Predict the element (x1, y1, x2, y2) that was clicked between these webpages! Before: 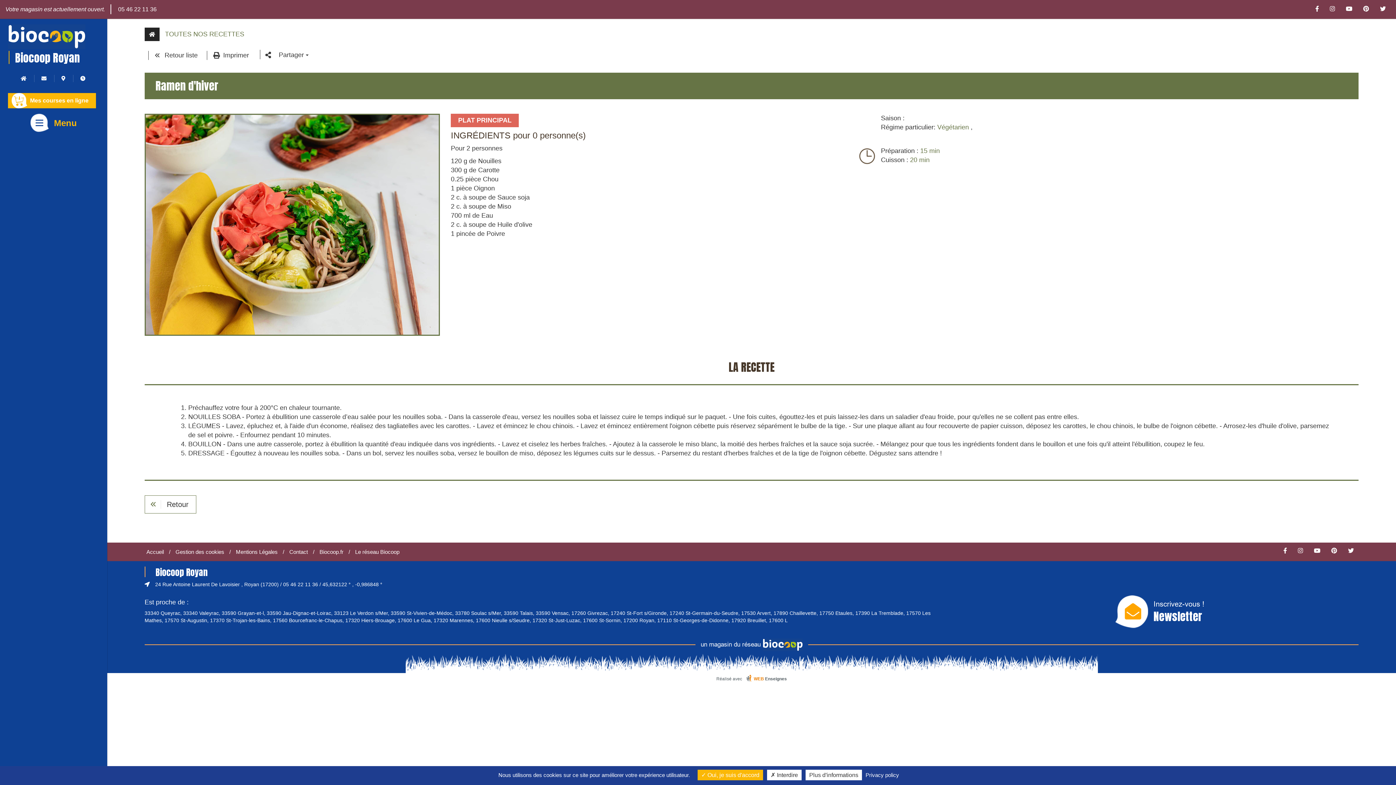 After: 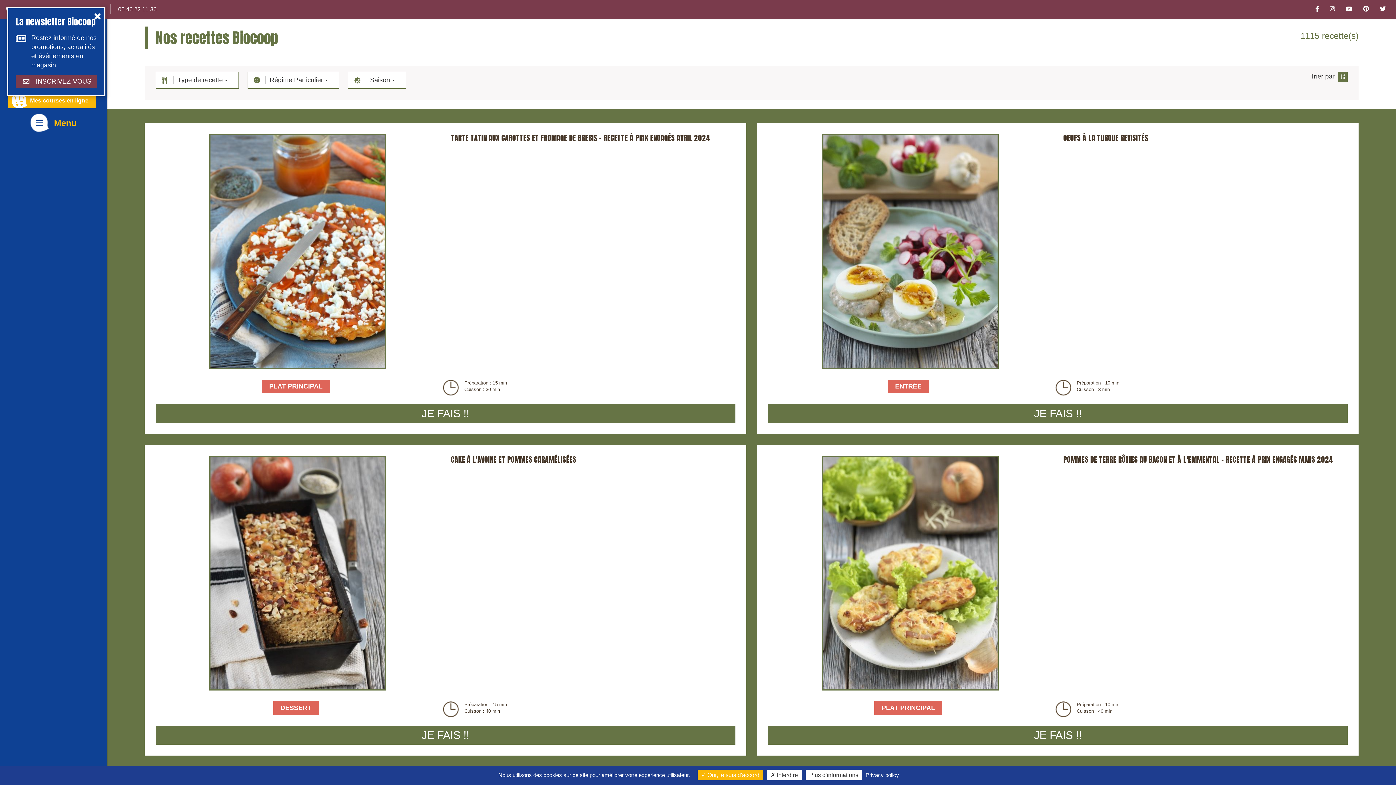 Action: label: Retour bbox: (144, 495, 196, 513)